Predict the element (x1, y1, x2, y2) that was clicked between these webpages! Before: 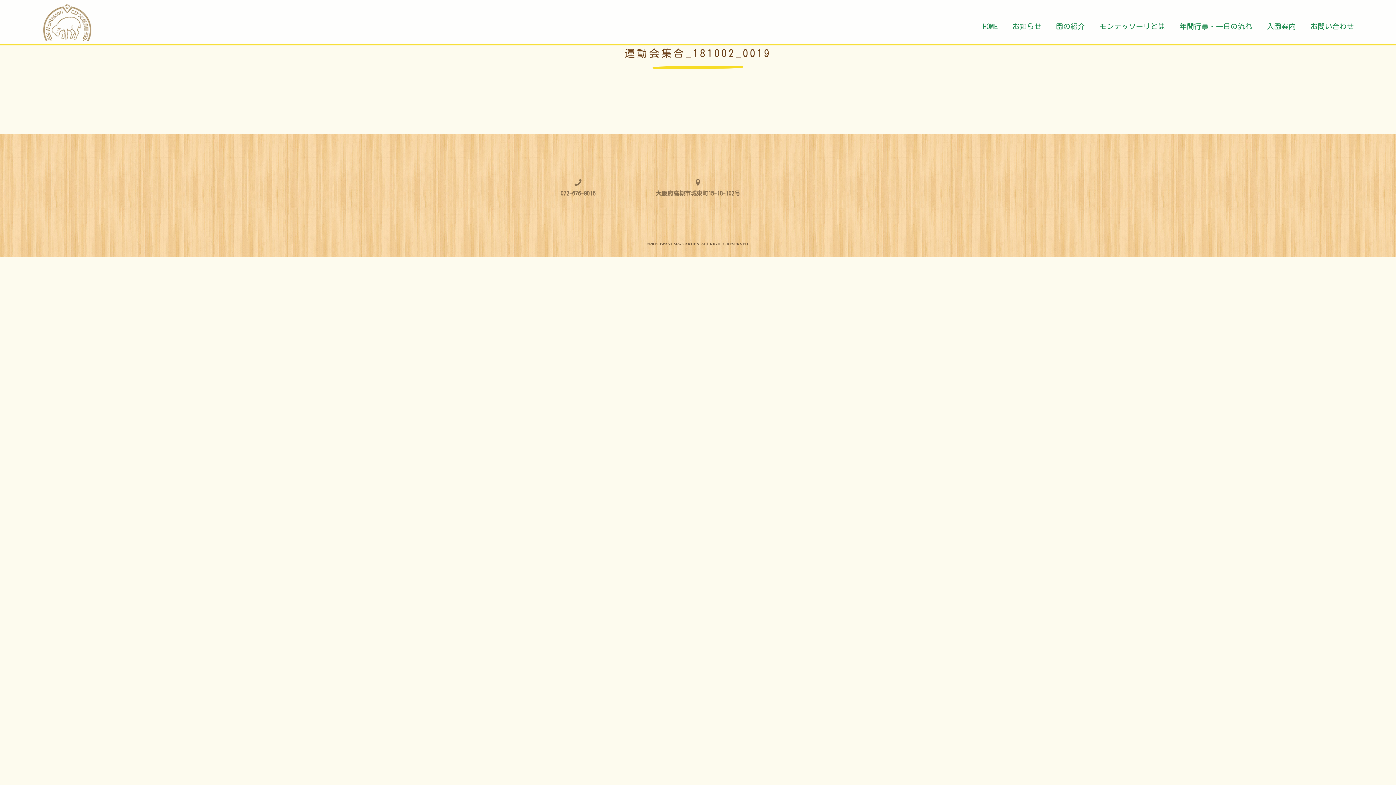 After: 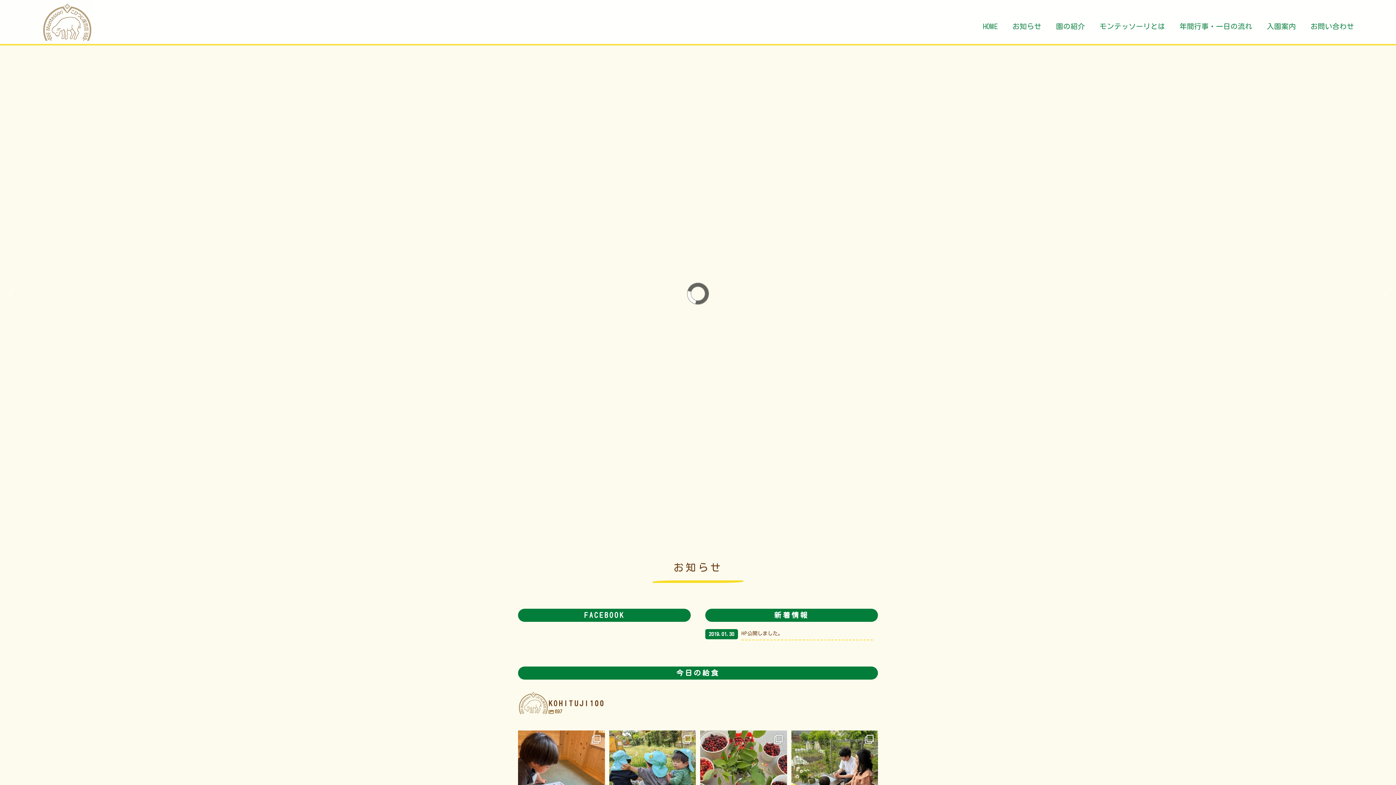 Action: bbox: (41, 19, 92, 24)